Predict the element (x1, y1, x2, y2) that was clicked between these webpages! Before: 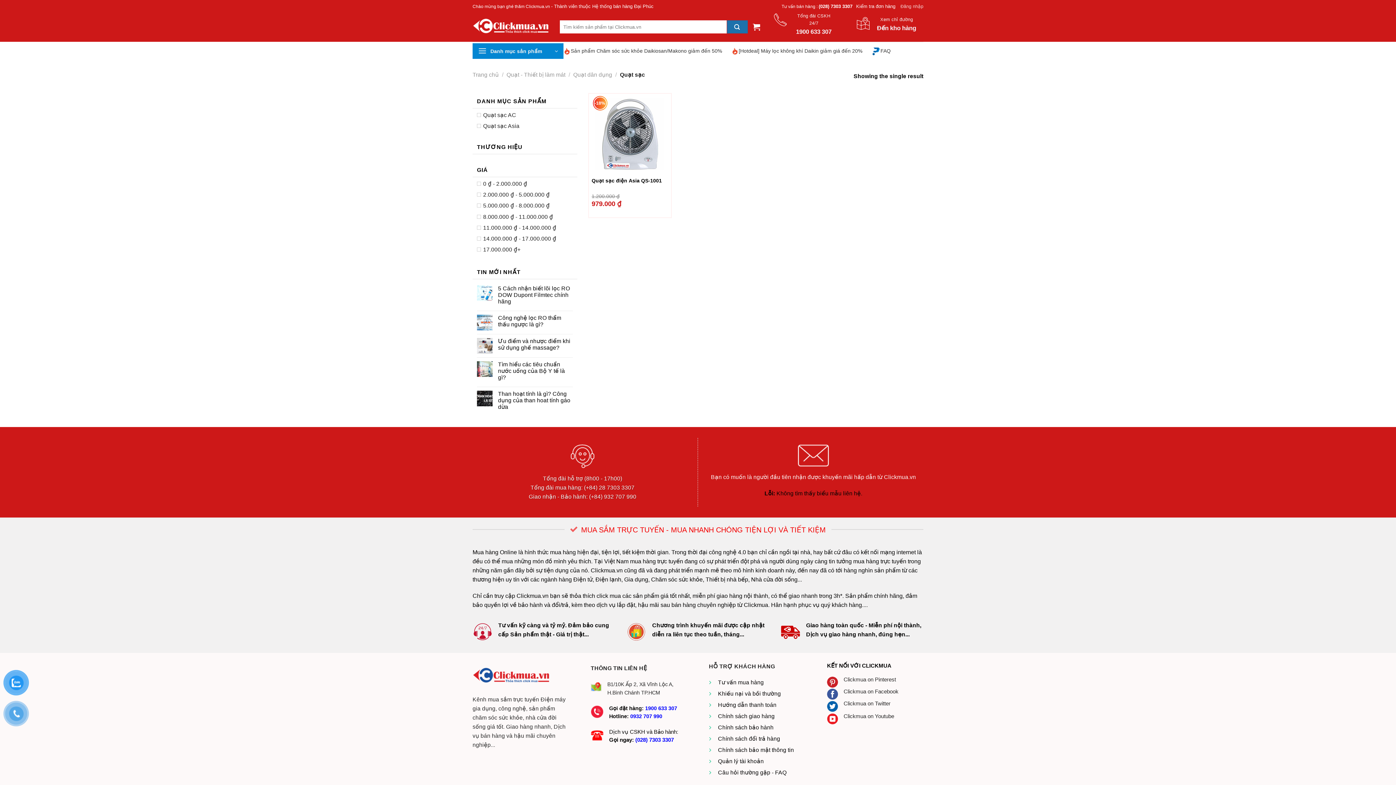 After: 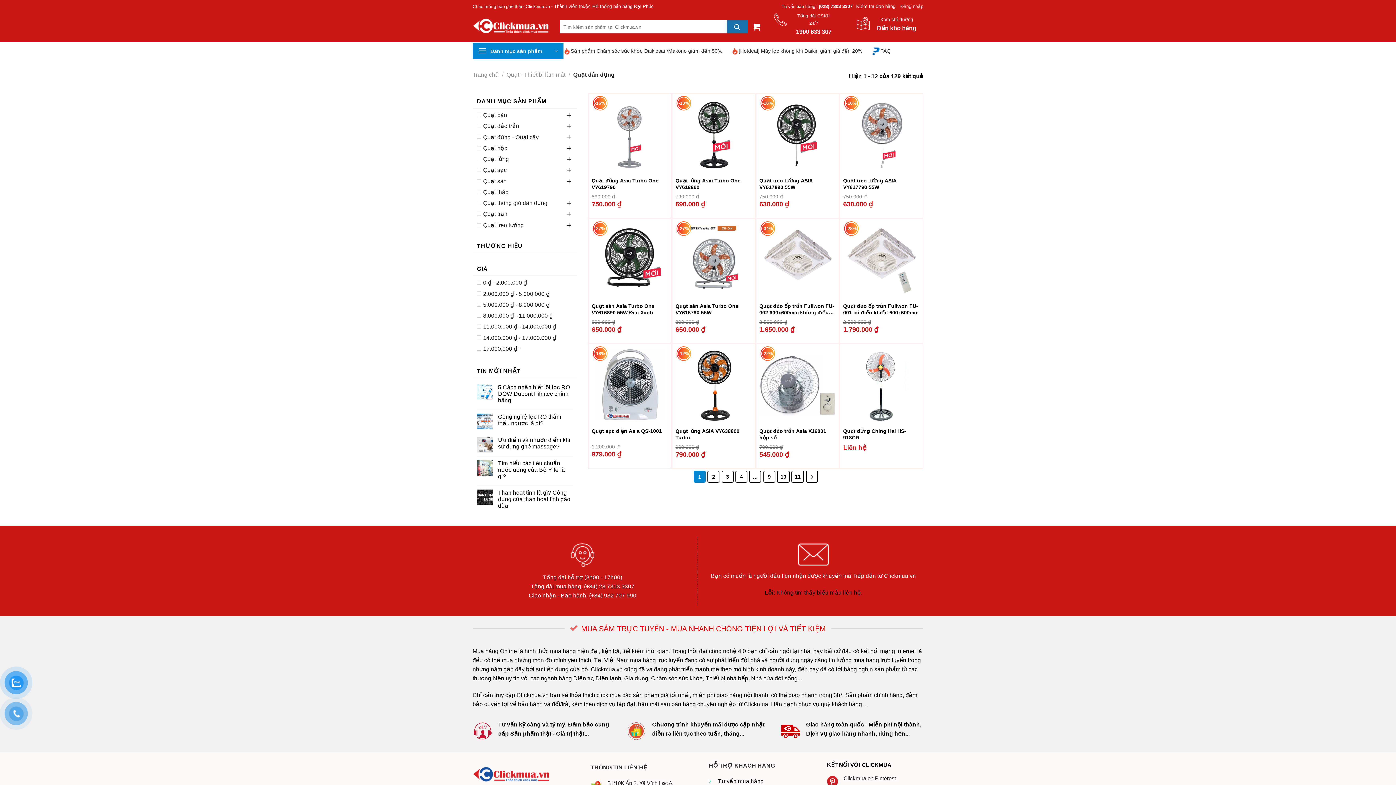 Action: label: Quạt dân dụng bbox: (573, 71, 612, 77)